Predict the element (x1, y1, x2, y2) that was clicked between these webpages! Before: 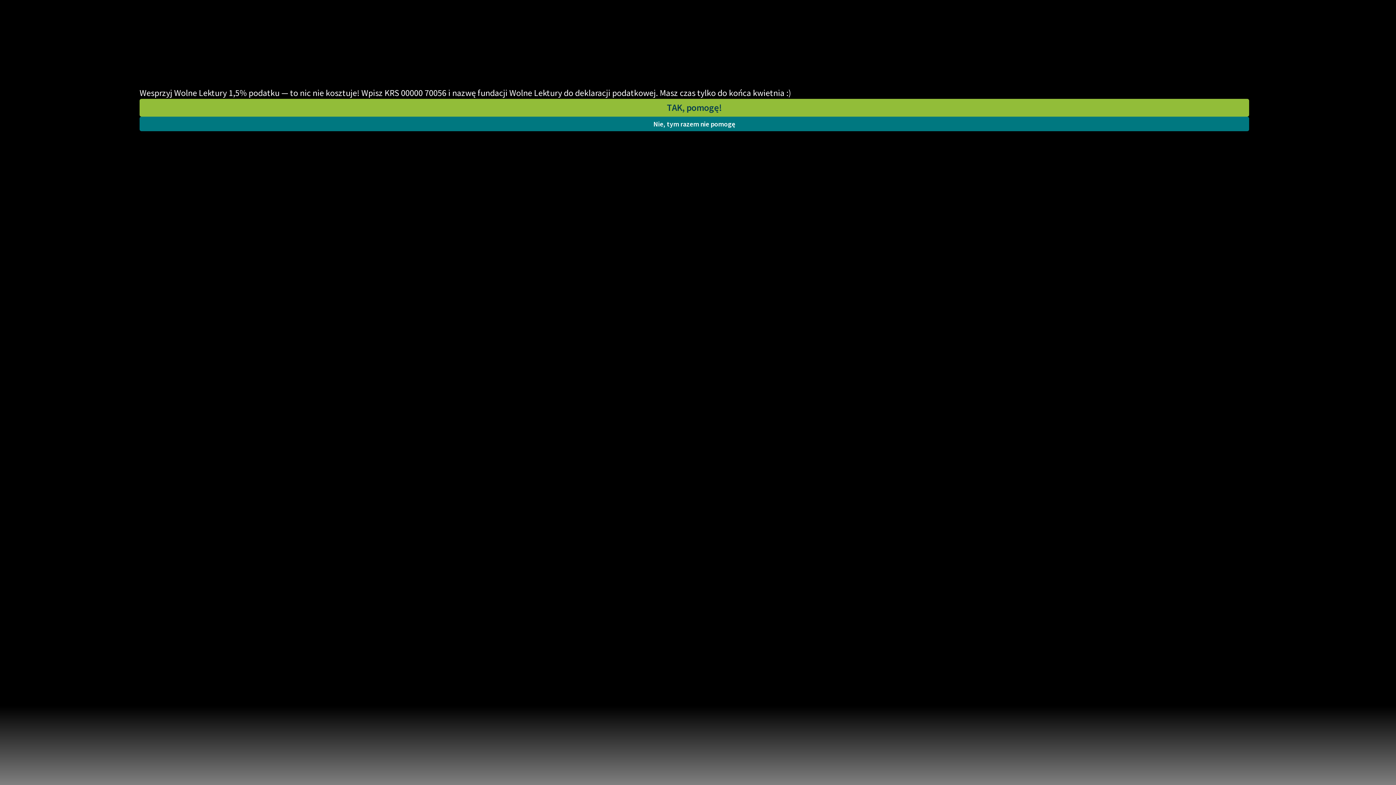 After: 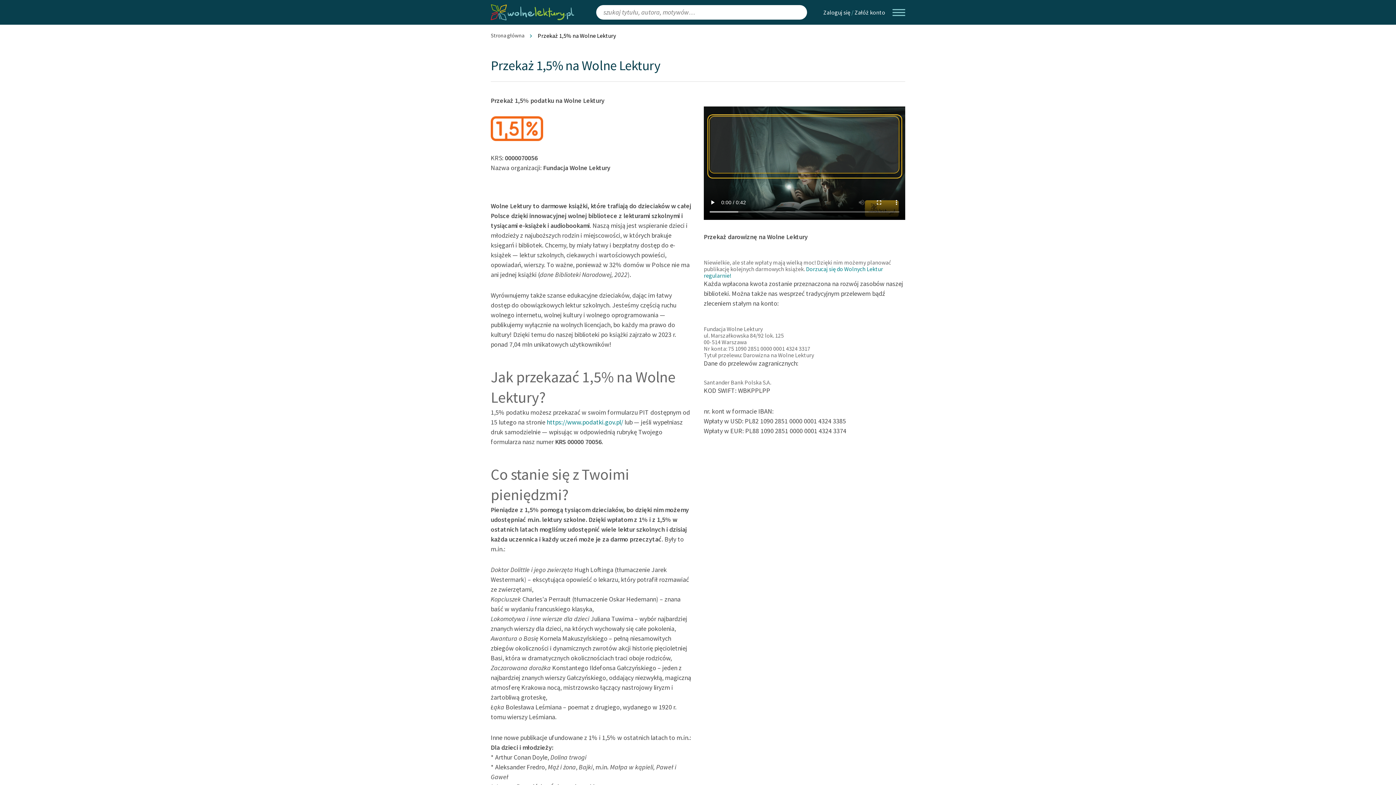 Action: label: TAK, pomogę! bbox: (139, 98, 1249, 116)